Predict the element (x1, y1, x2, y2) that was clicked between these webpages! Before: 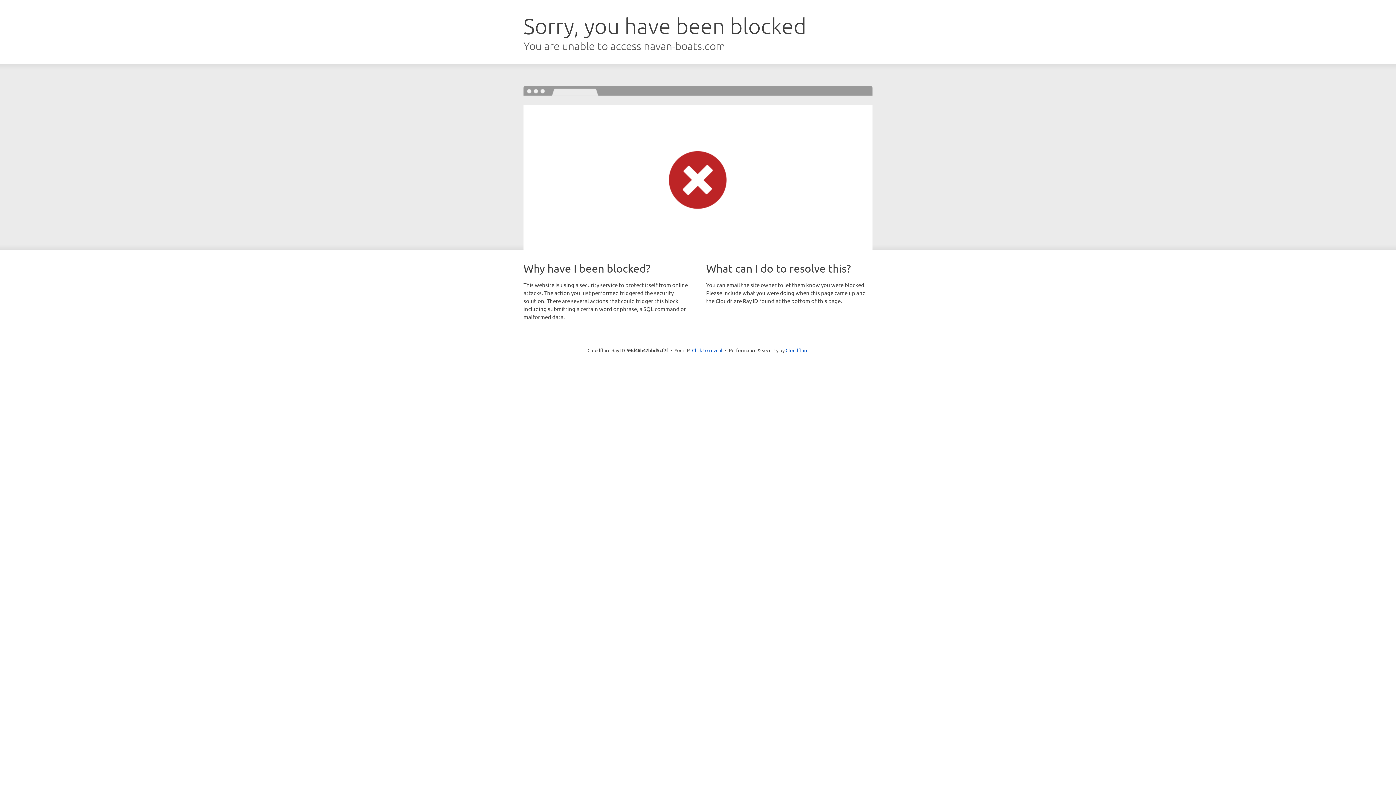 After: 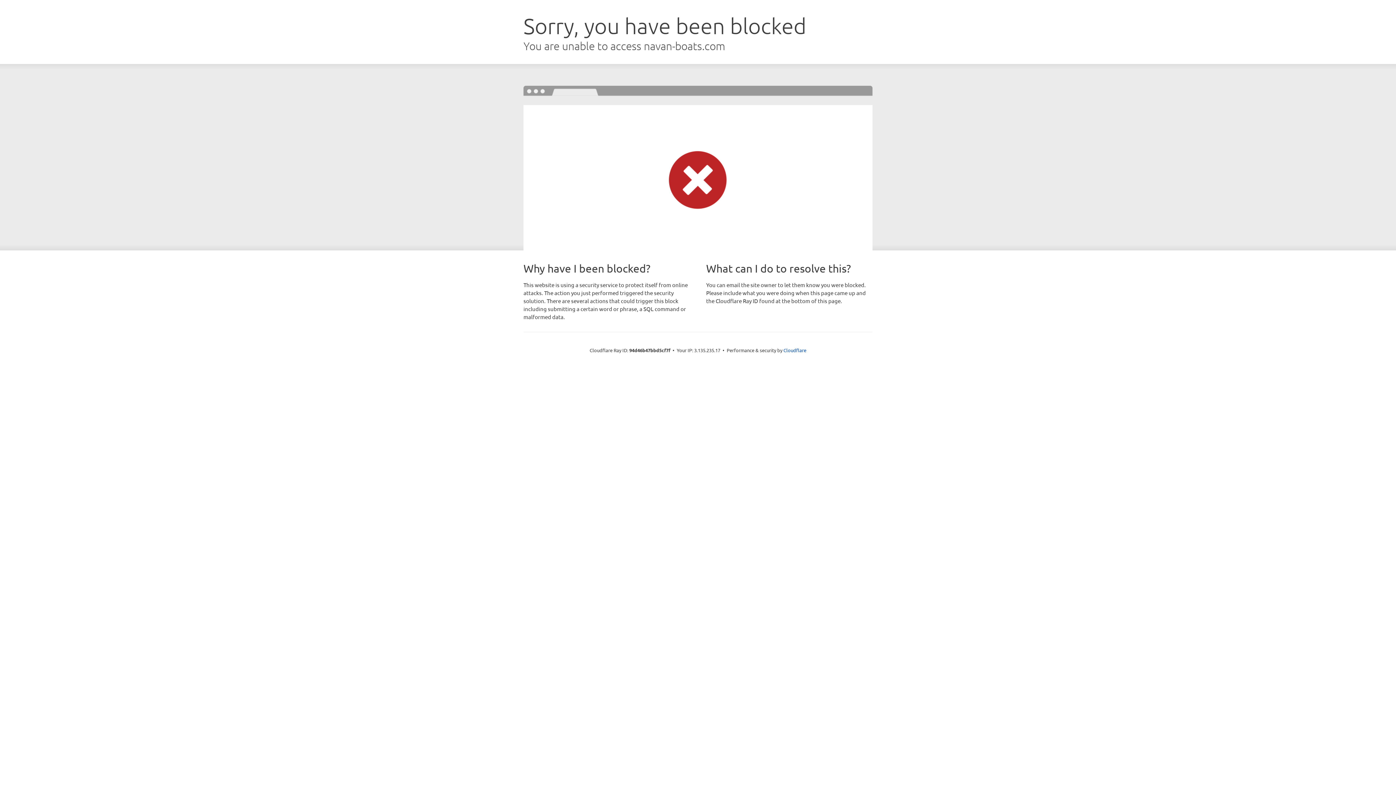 Action: label: Click to reveal bbox: (692, 346, 722, 353)